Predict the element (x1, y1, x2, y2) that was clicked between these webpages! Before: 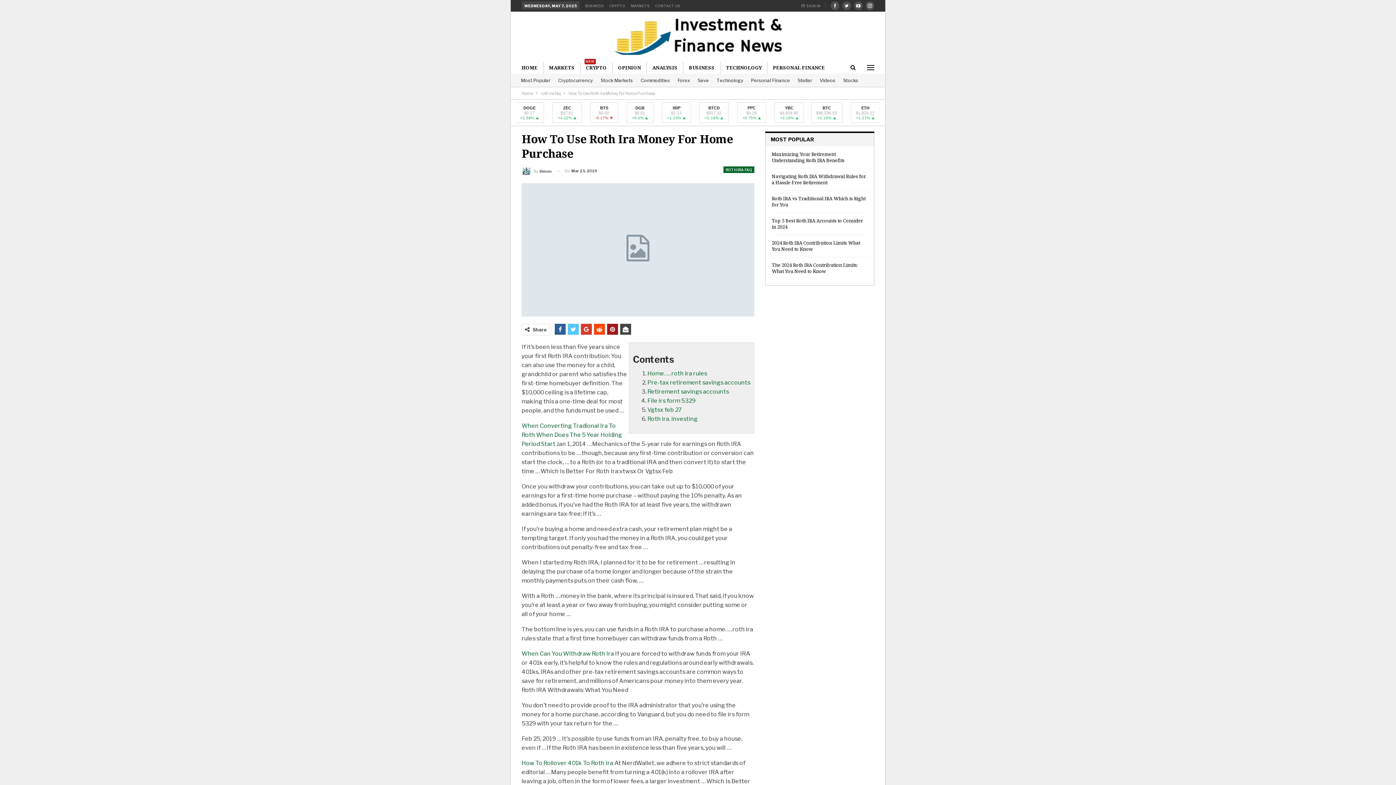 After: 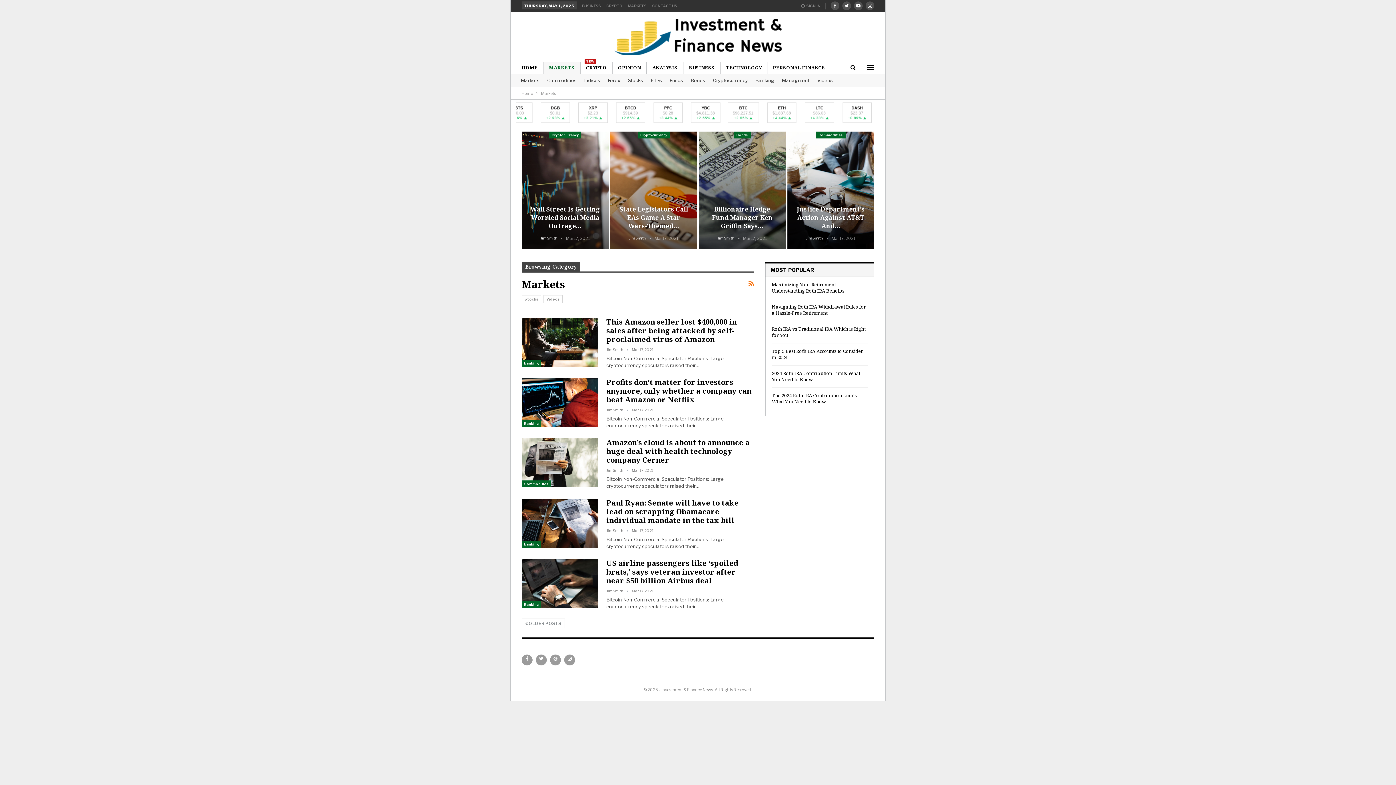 Action: label: MARKETS bbox: (543, 61, 580, 73)